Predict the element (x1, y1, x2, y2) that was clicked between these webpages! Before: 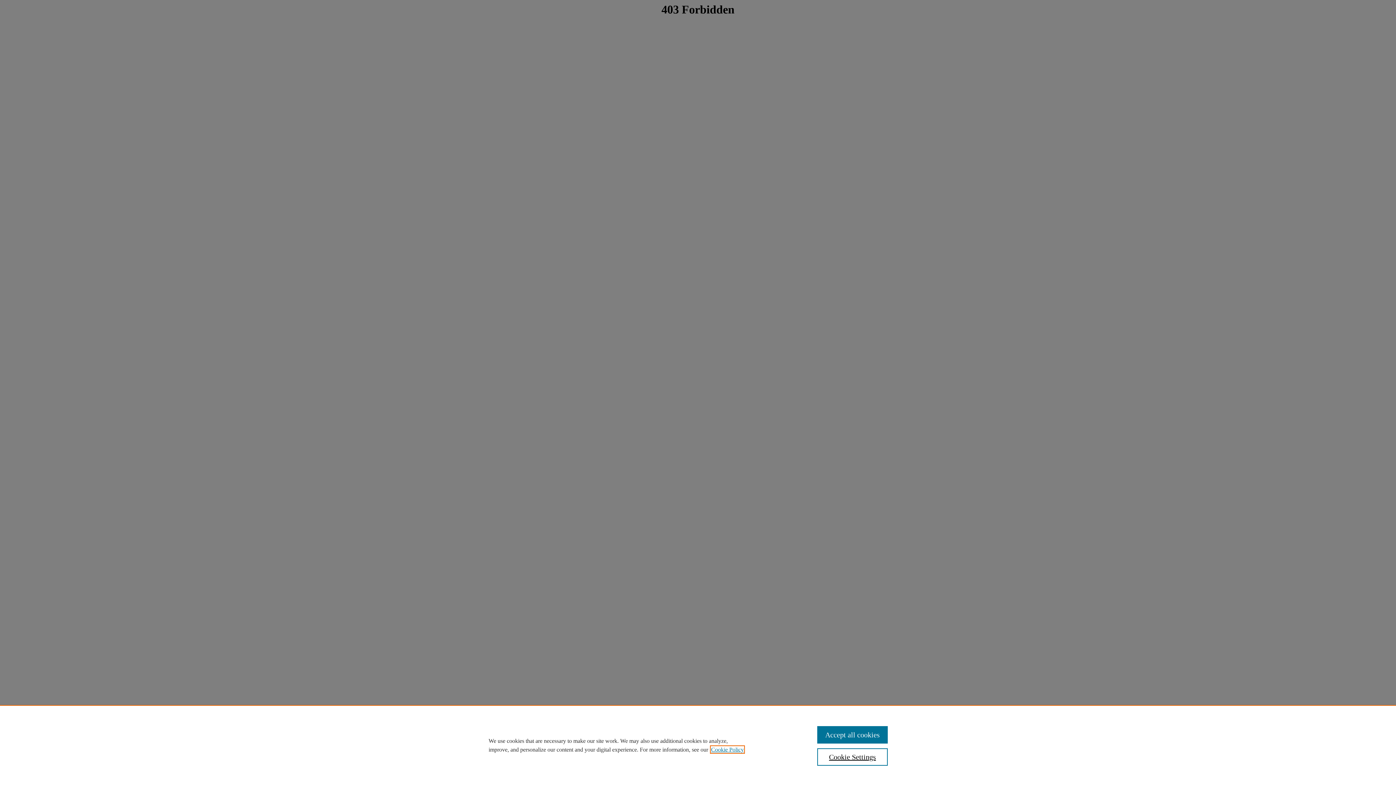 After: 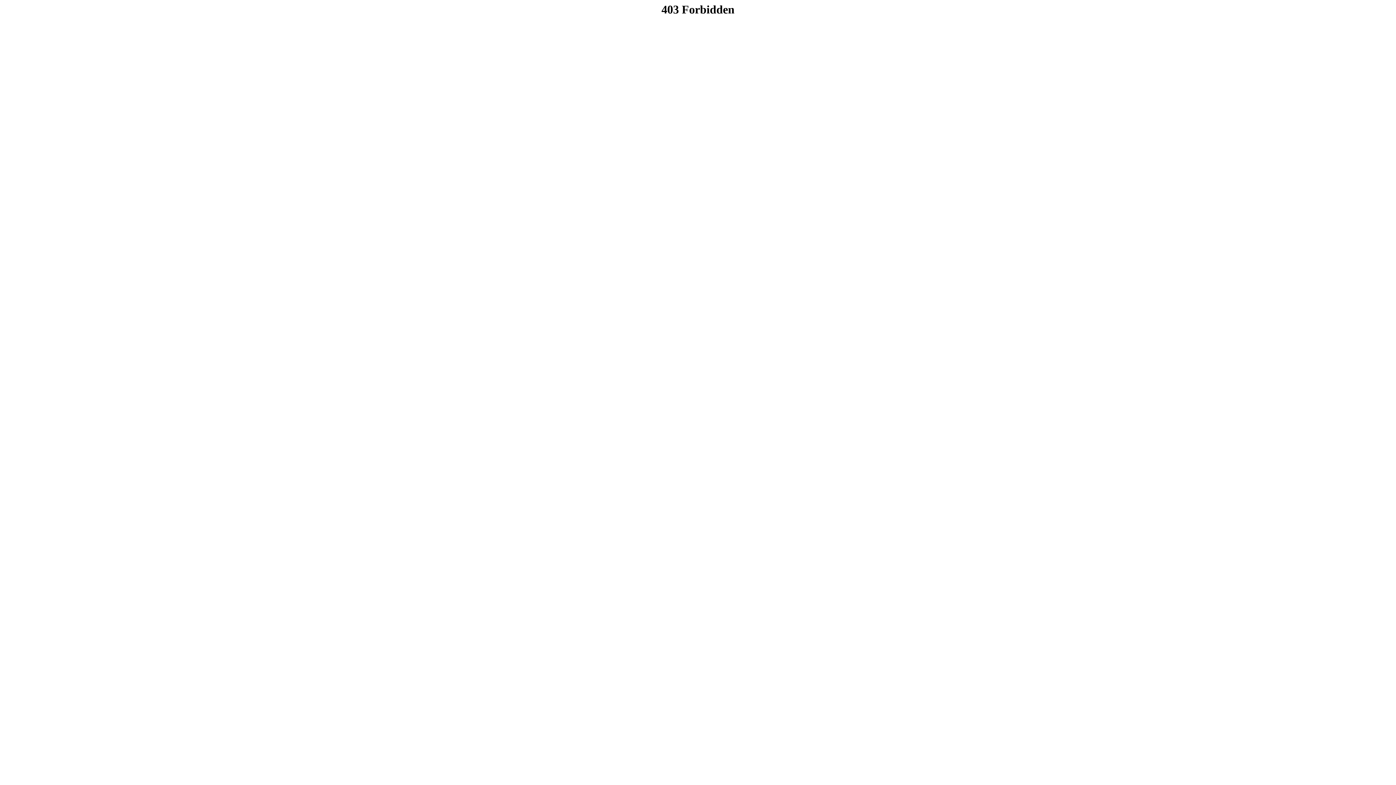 Action: label: Accept all cookies bbox: (817, 726, 887, 744)